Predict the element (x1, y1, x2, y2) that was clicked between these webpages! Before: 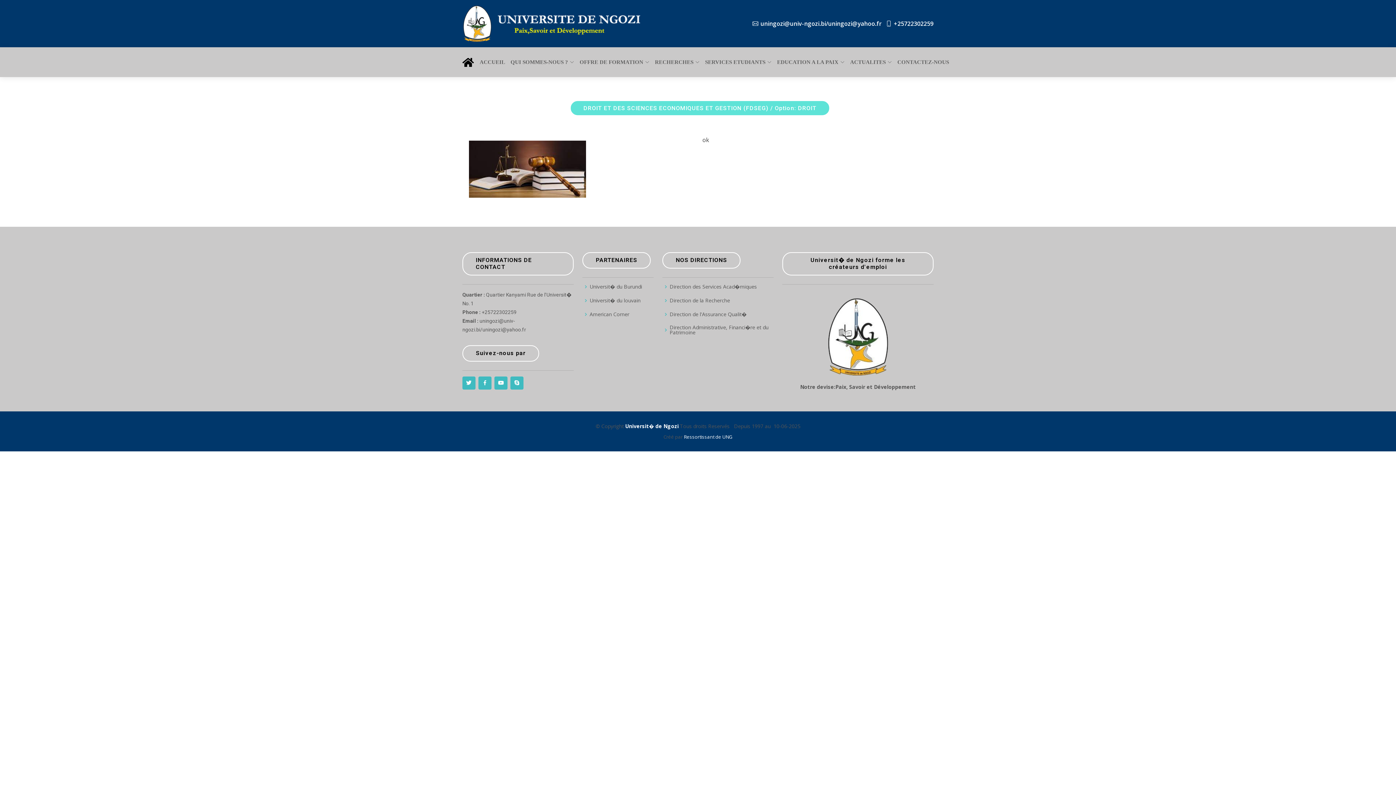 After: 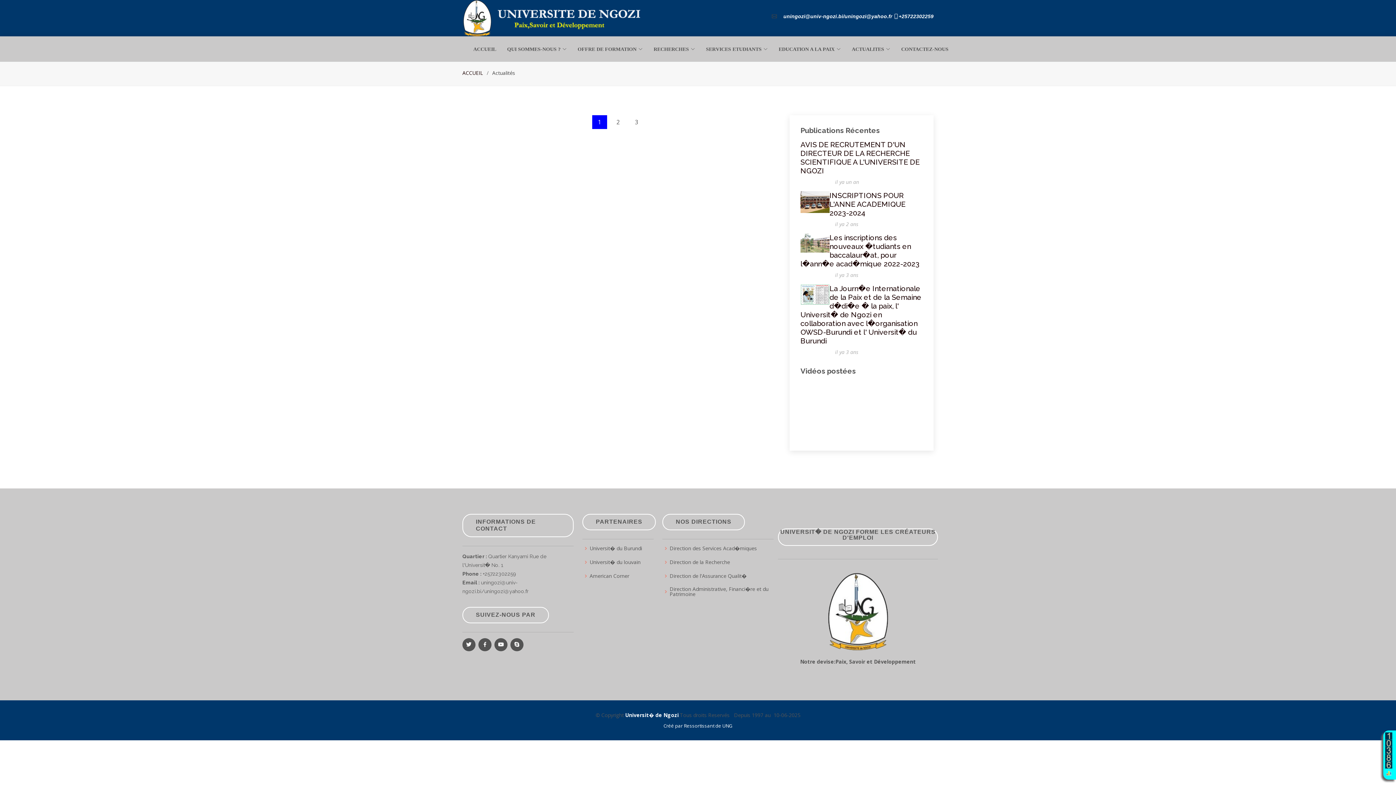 Action: bbox: (699, 54, 771, 69) label: SERVICES ETUDIANTS